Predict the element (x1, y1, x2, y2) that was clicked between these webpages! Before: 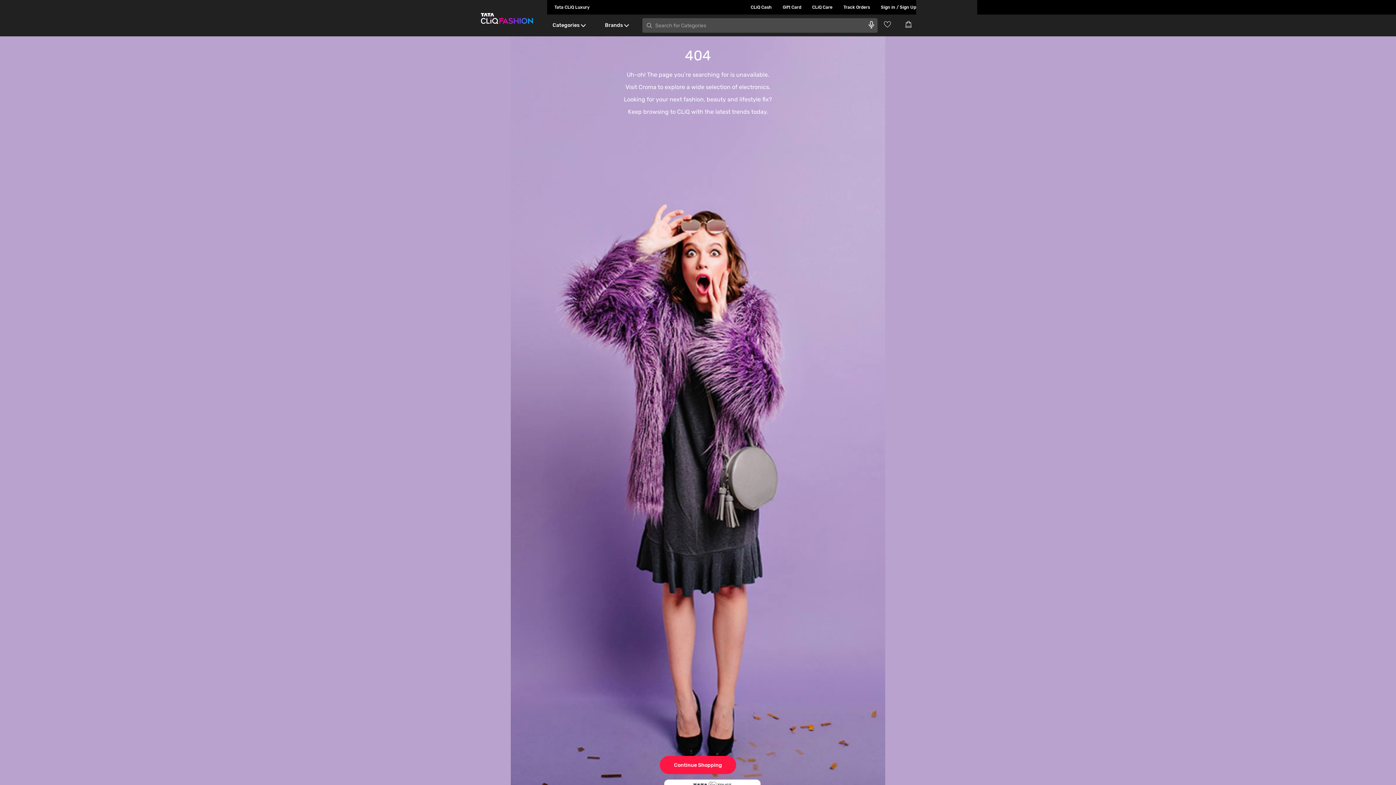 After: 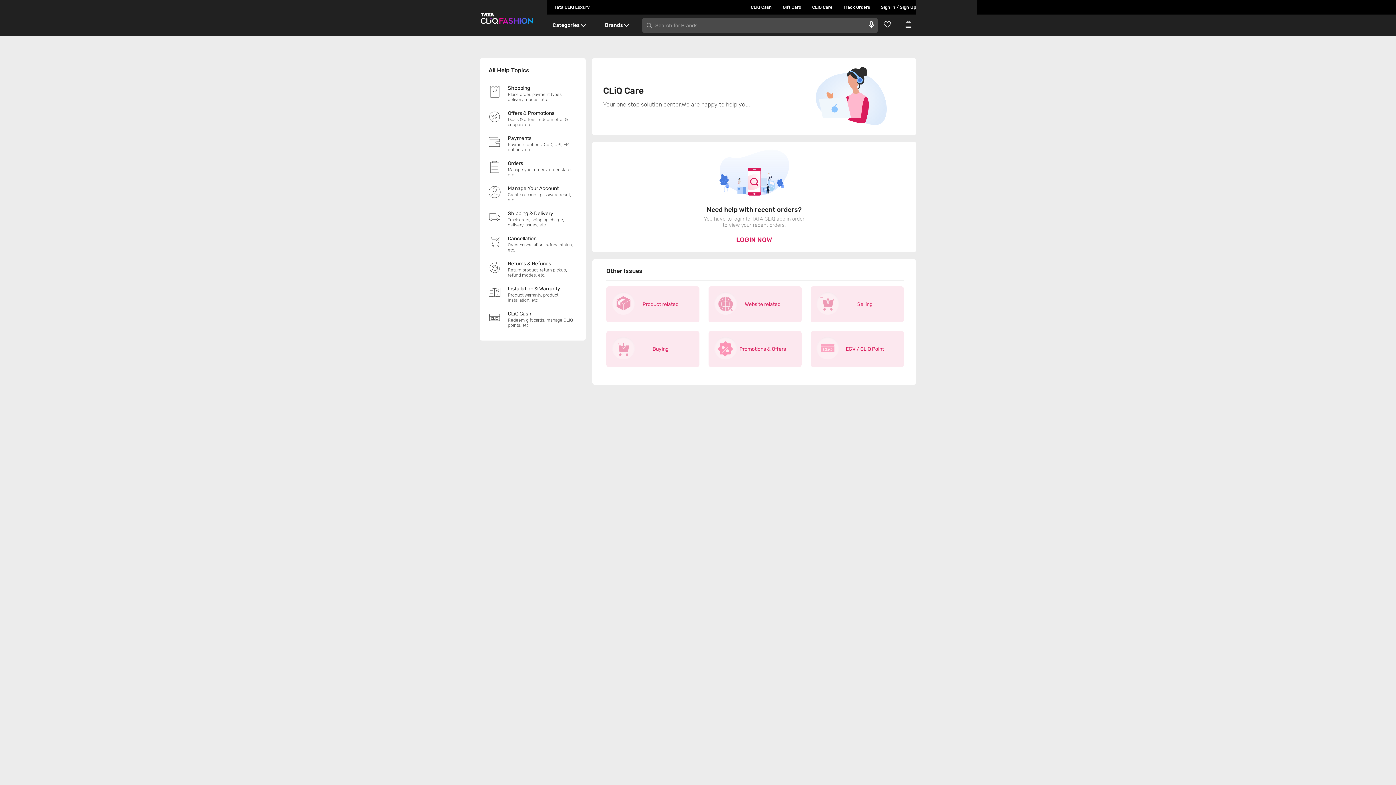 Action: bbox: (801, 0, 832, 14) label: CLiQ Care